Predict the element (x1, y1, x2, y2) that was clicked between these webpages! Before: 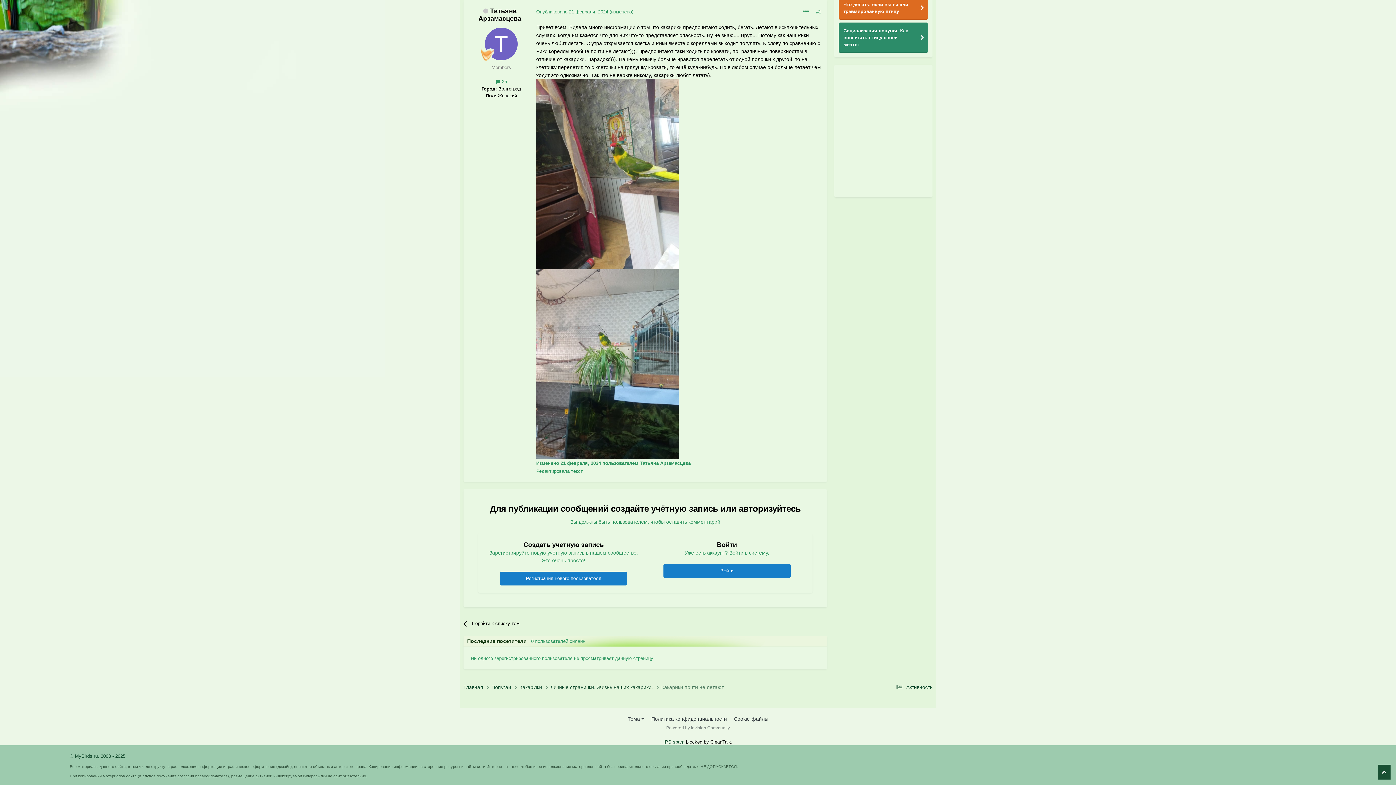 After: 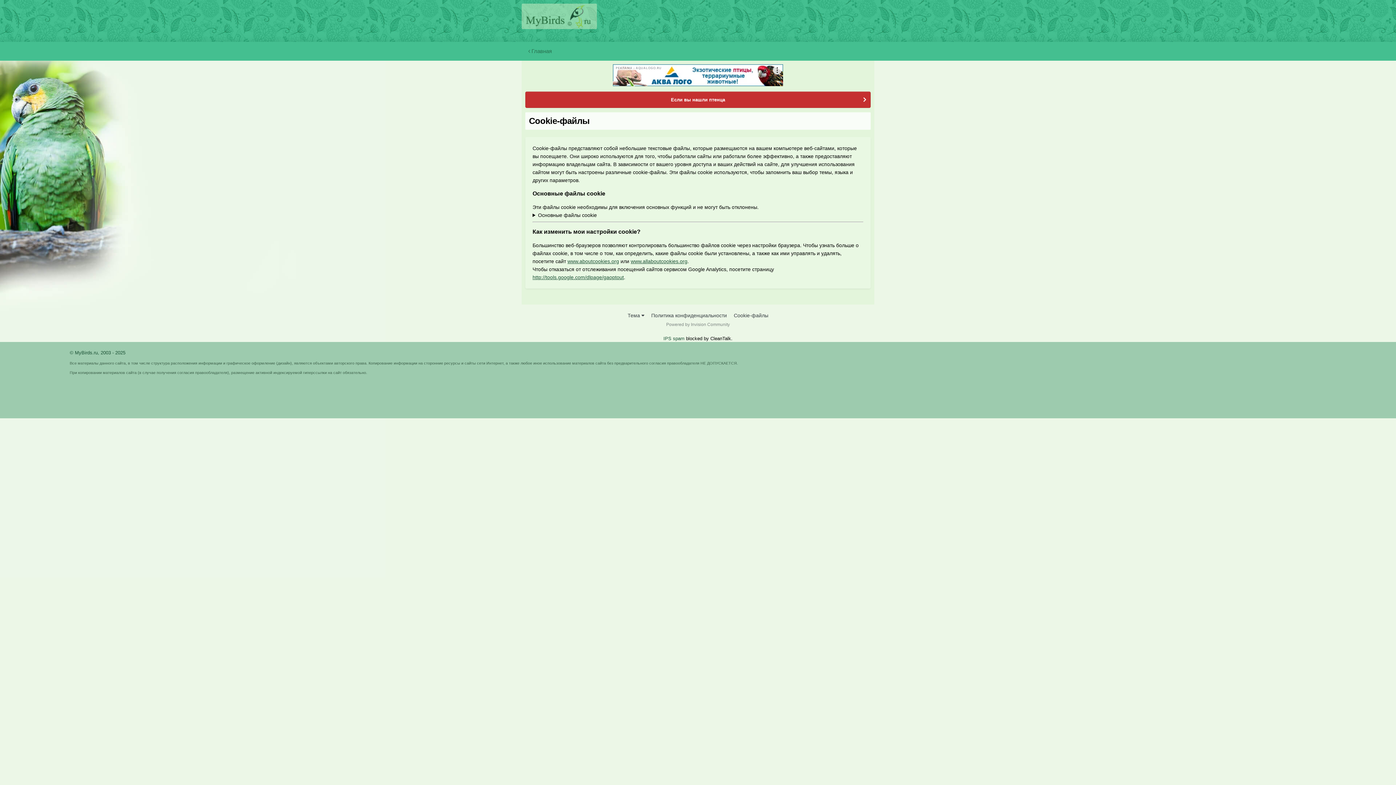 Action: label: Cookie-файлы bbox: (734, 716, 768, 722)